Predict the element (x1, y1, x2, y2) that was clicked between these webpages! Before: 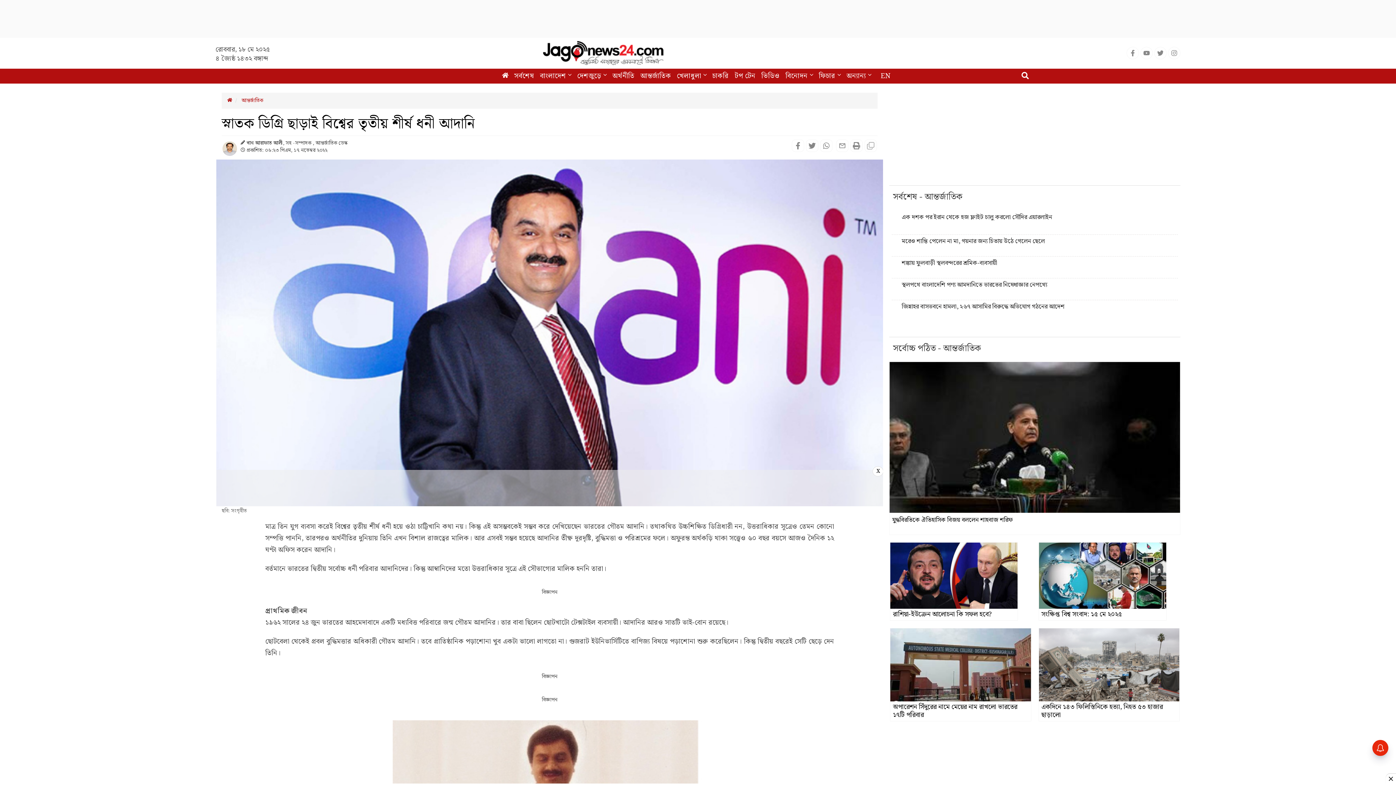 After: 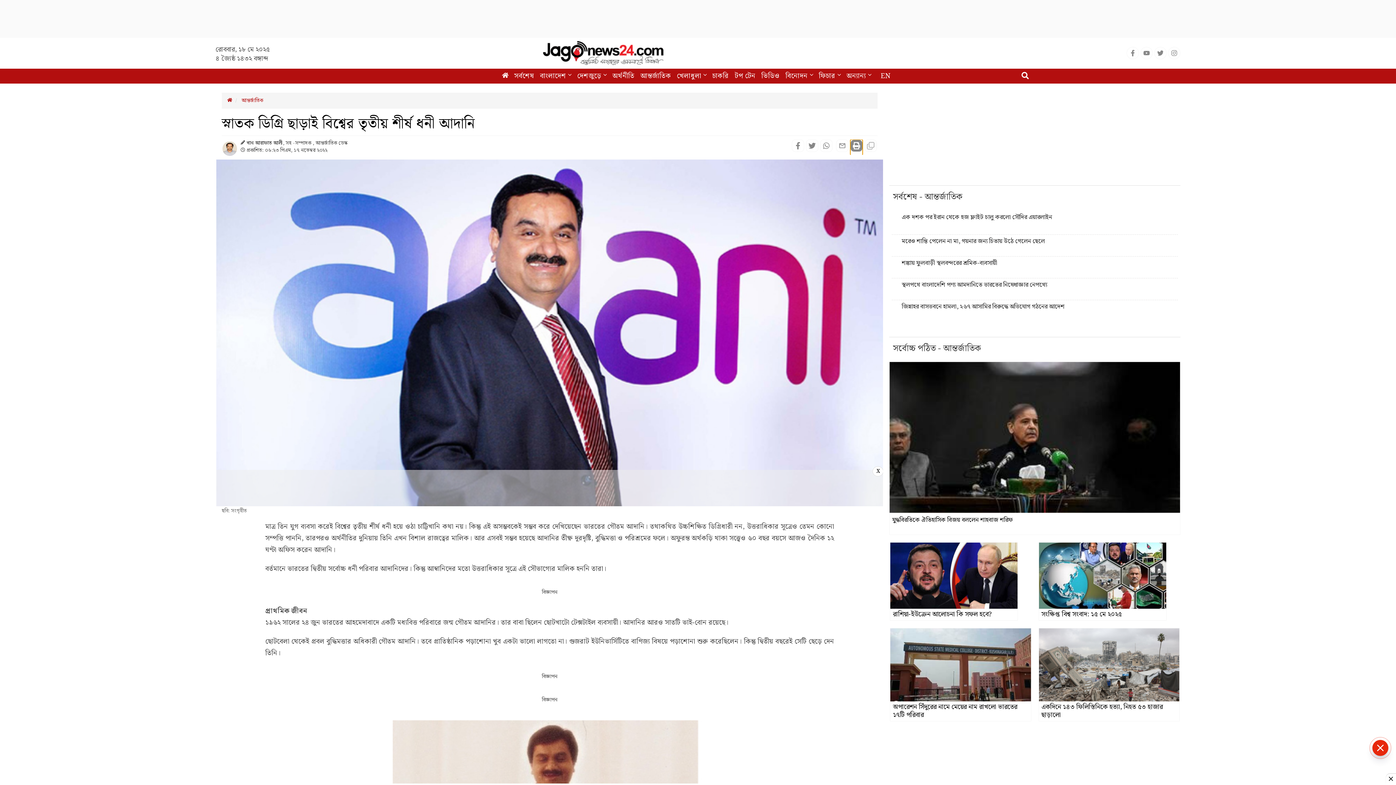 Action: label: Print this page bbox: (850, 139, 863, 153)